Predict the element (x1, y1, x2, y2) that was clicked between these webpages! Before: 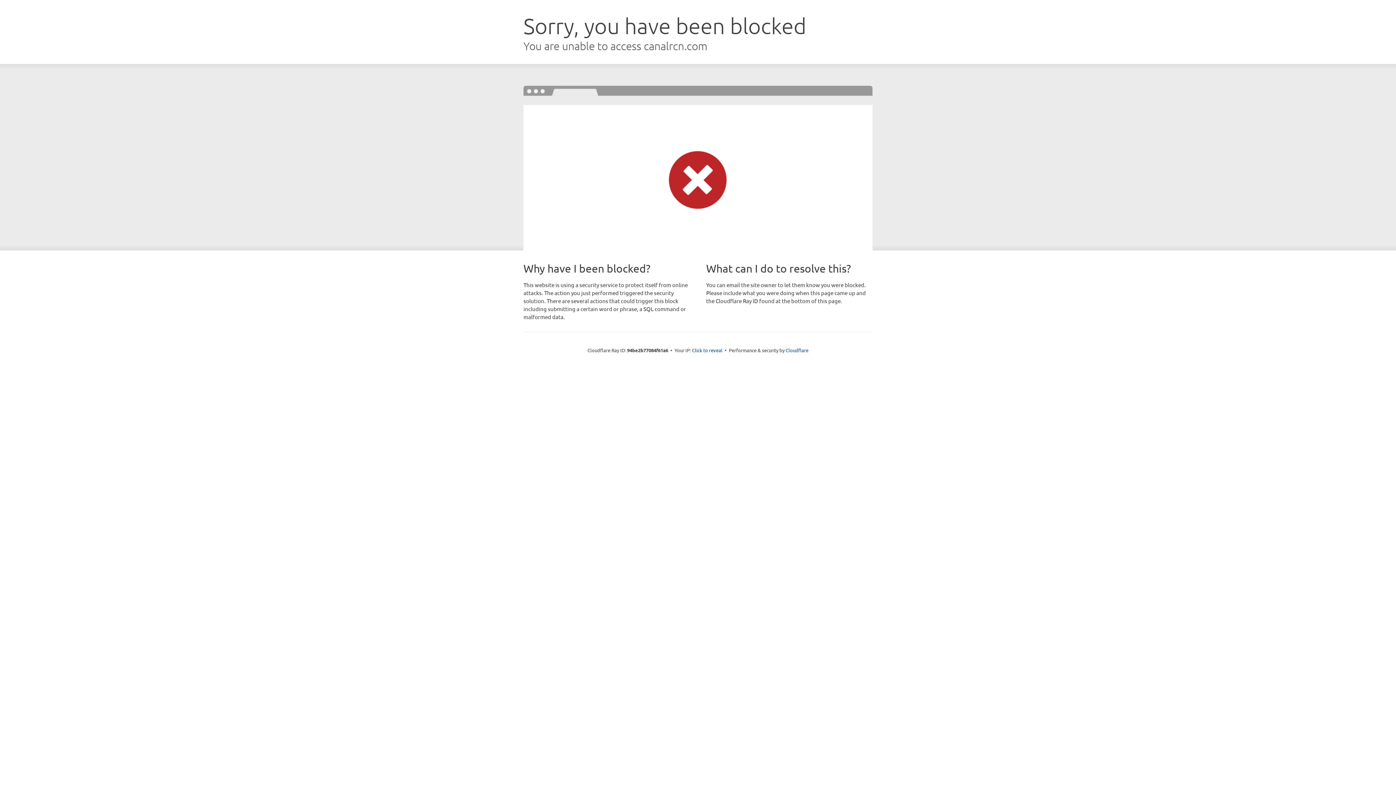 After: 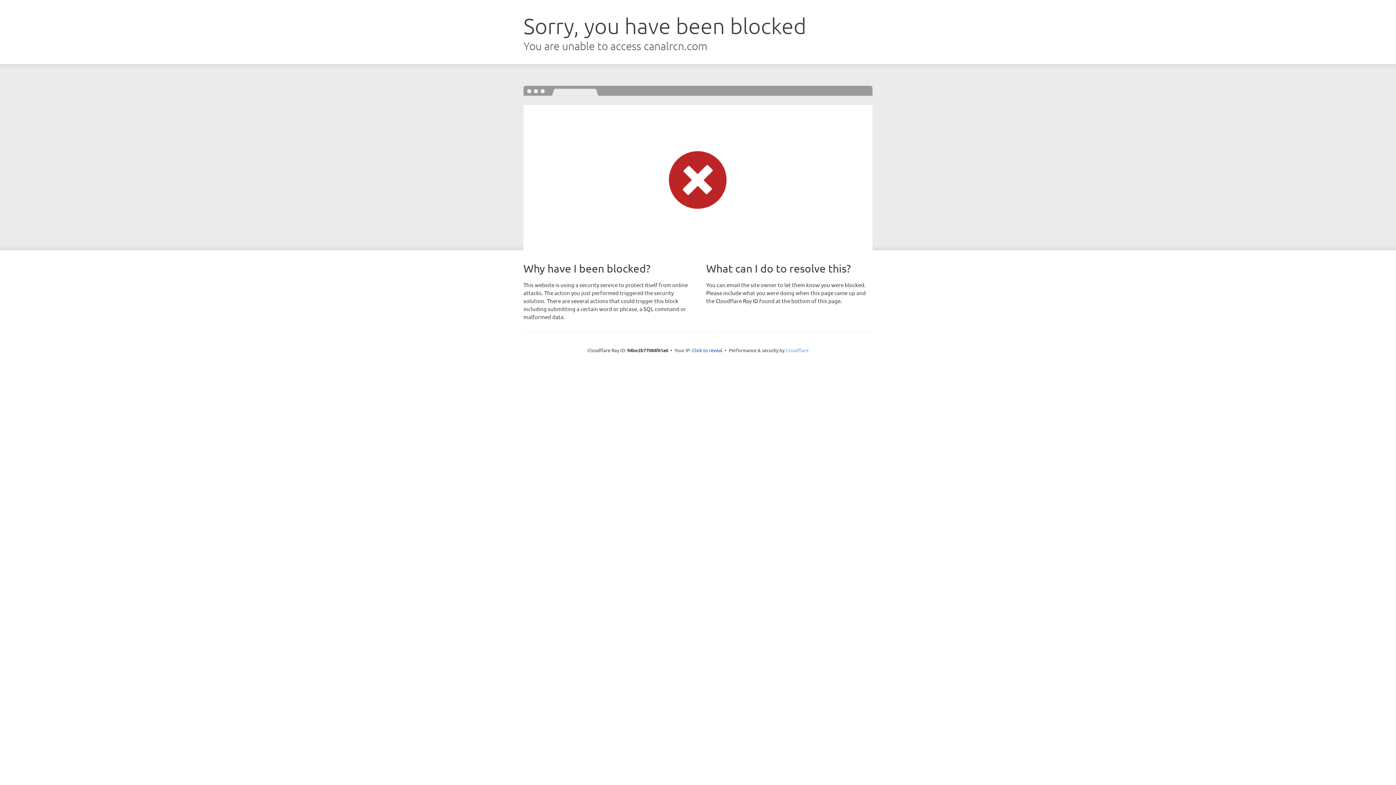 Action: label: Cloudflare bbox: (785, 347, 808, 353)